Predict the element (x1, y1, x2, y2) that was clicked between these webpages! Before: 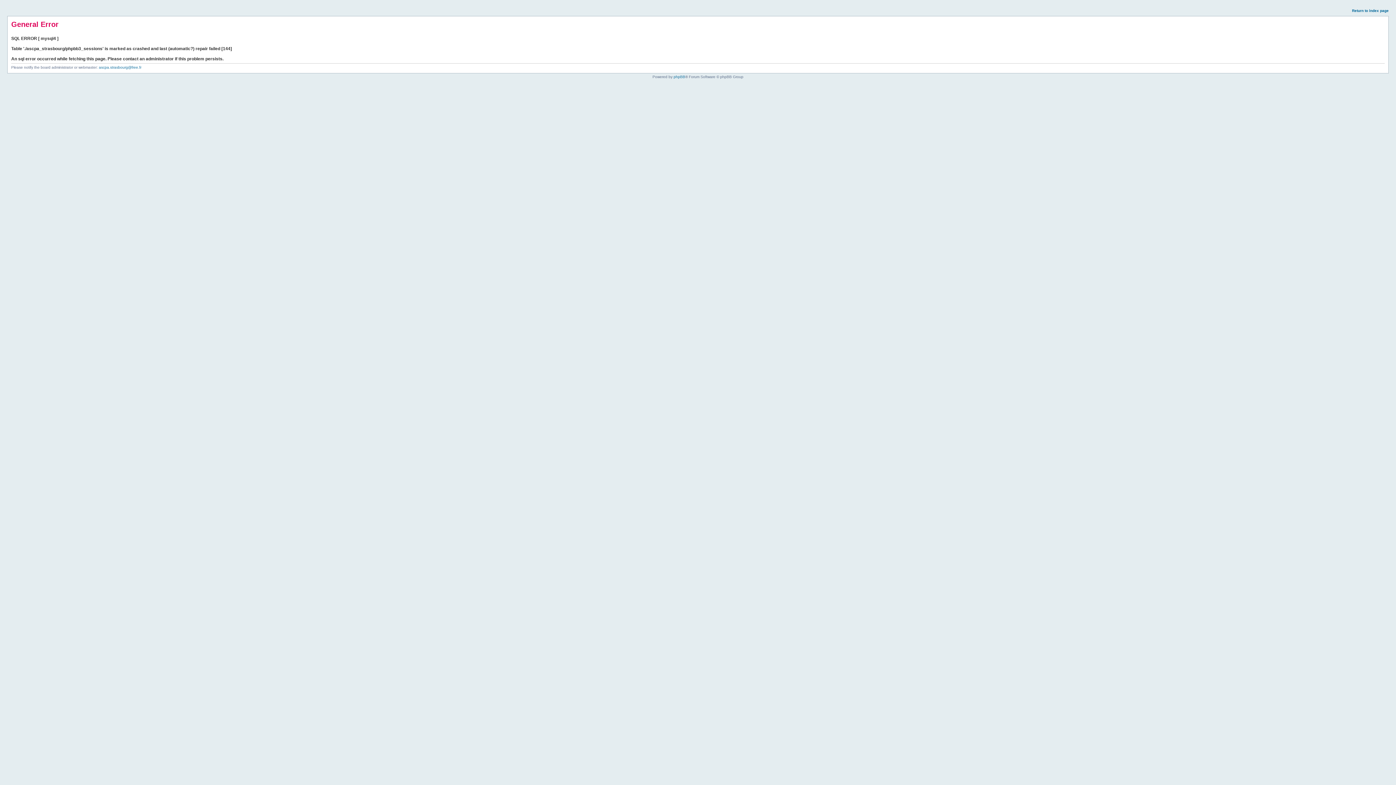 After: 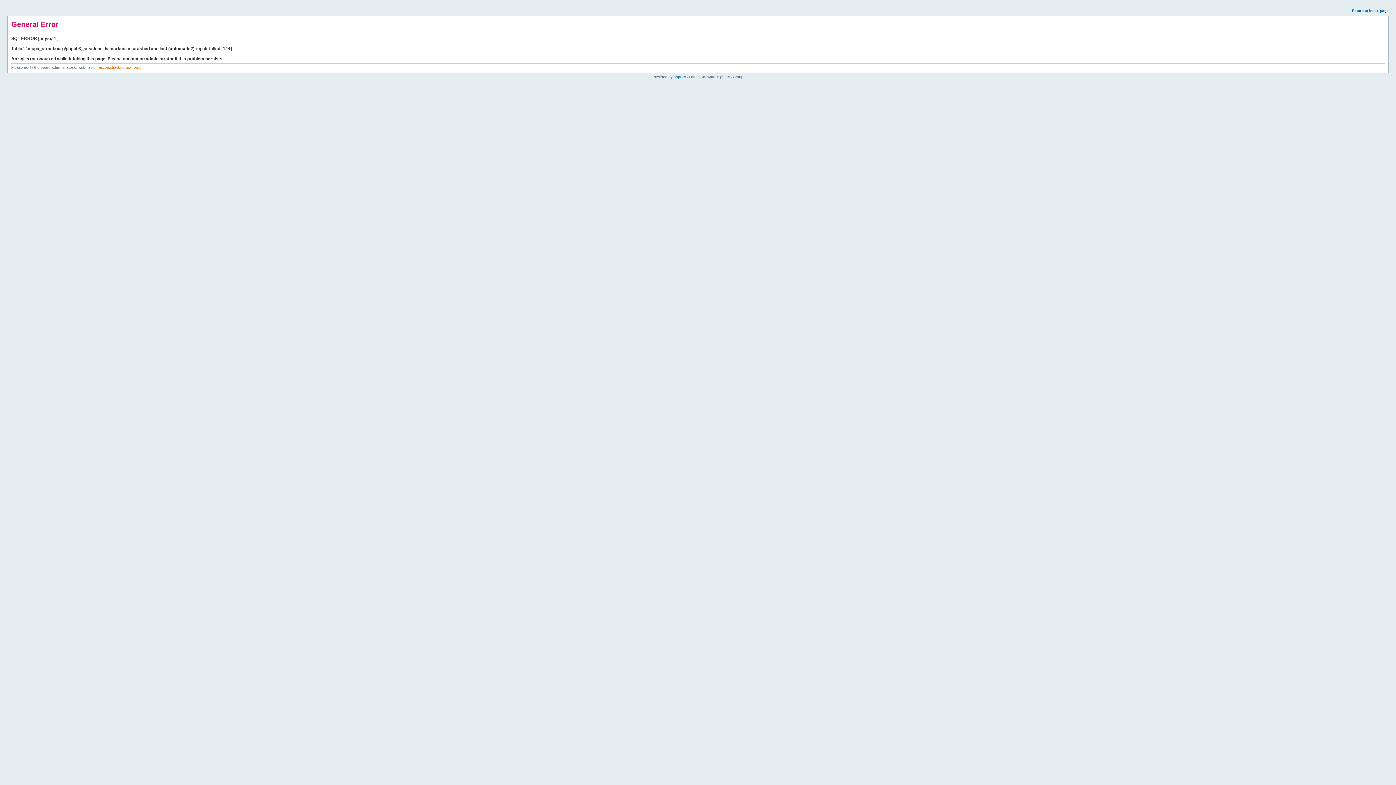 Action: bbox: (98, 65, 141, 69) label: ascpa.strasbourg@free.fr